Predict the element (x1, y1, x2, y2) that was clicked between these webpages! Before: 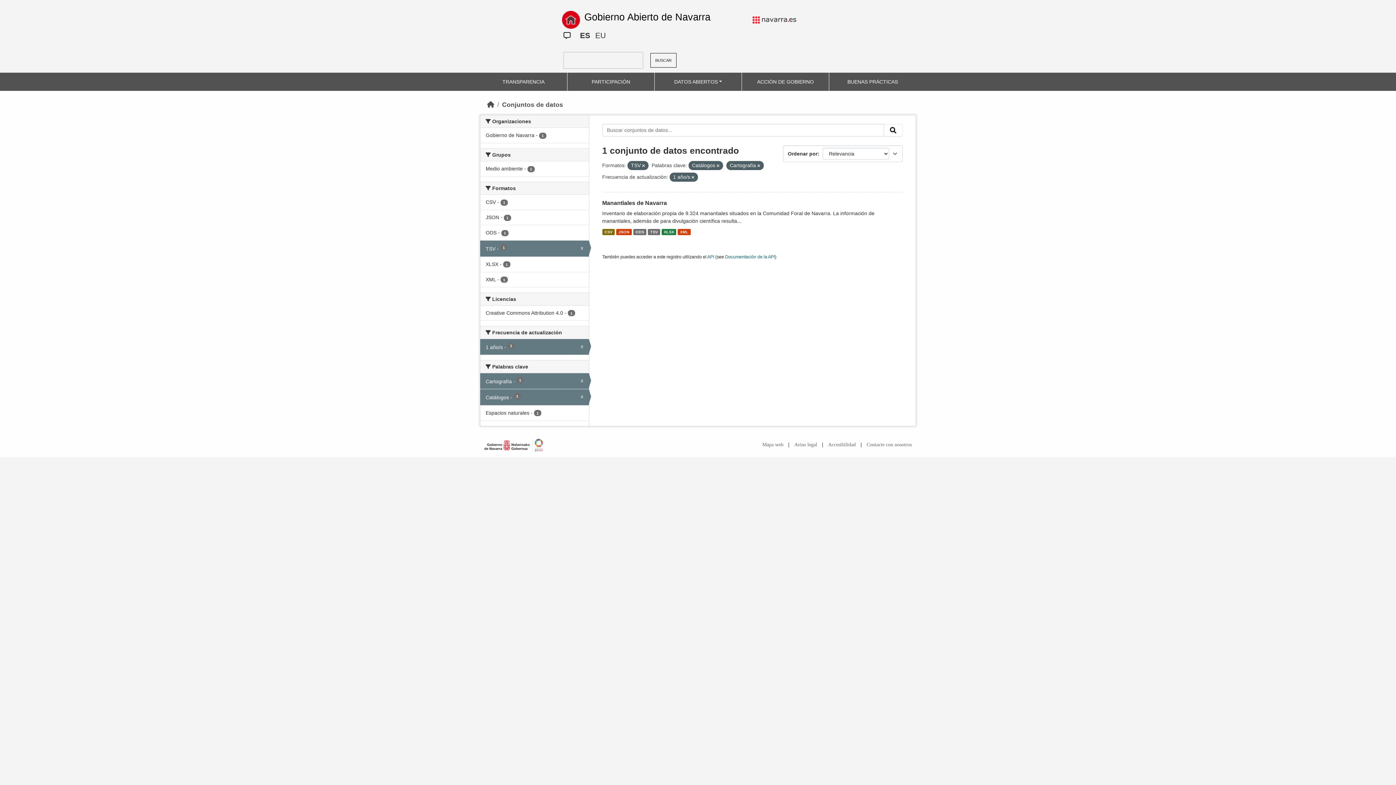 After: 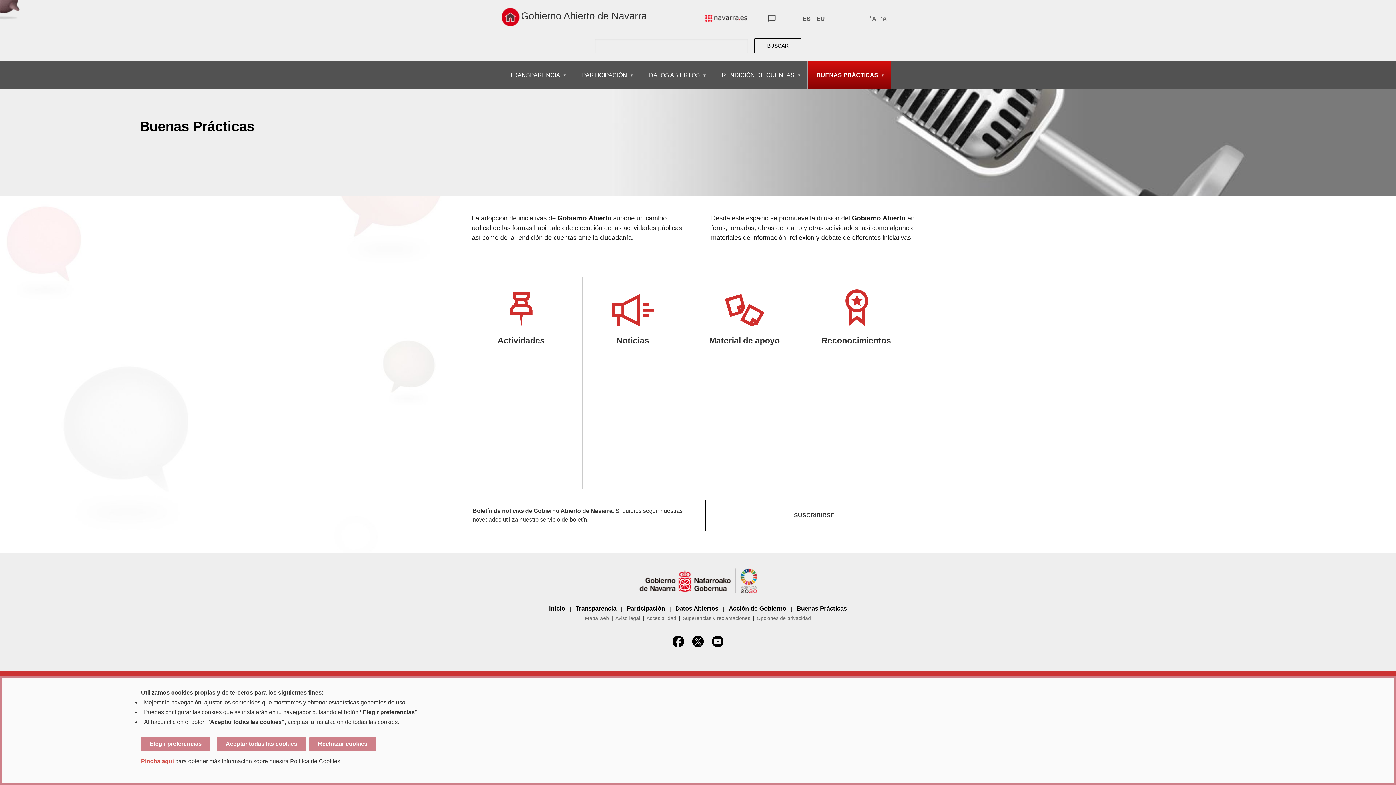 Action: label: BUENAS PRÁCTICAS bbox: (844, 75, 901, 88)